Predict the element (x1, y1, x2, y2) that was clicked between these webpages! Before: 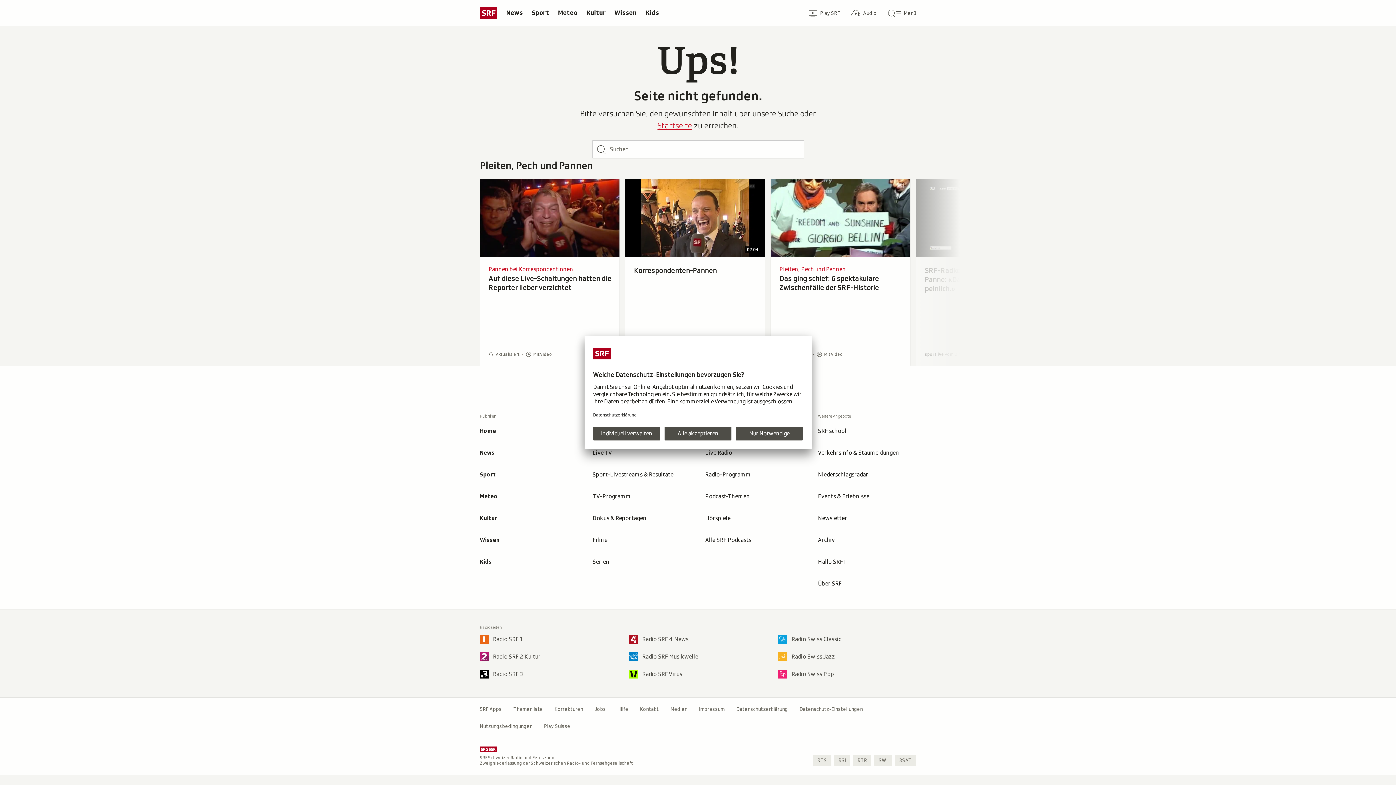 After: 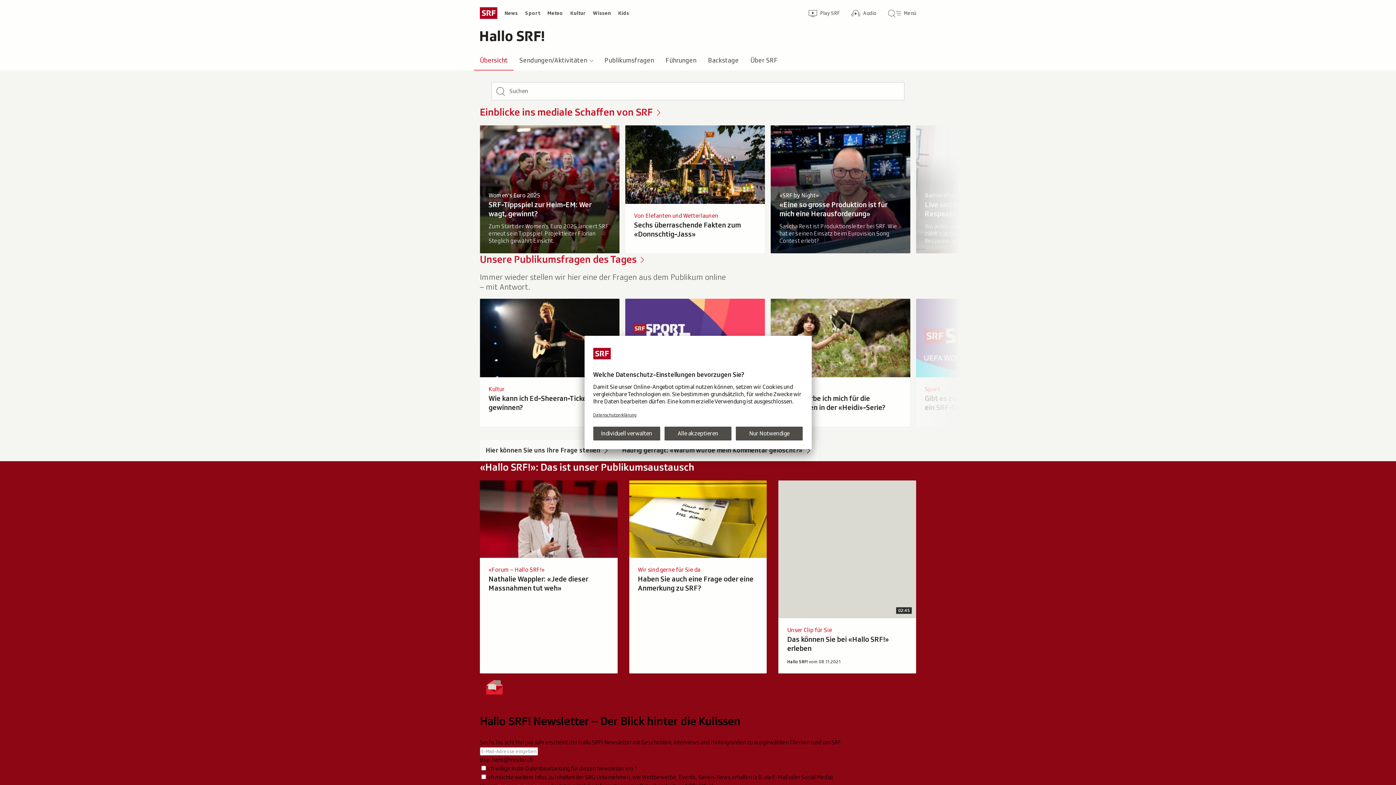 Action: bbox: (812, 551, 922, 573) label: Hallo SRF!